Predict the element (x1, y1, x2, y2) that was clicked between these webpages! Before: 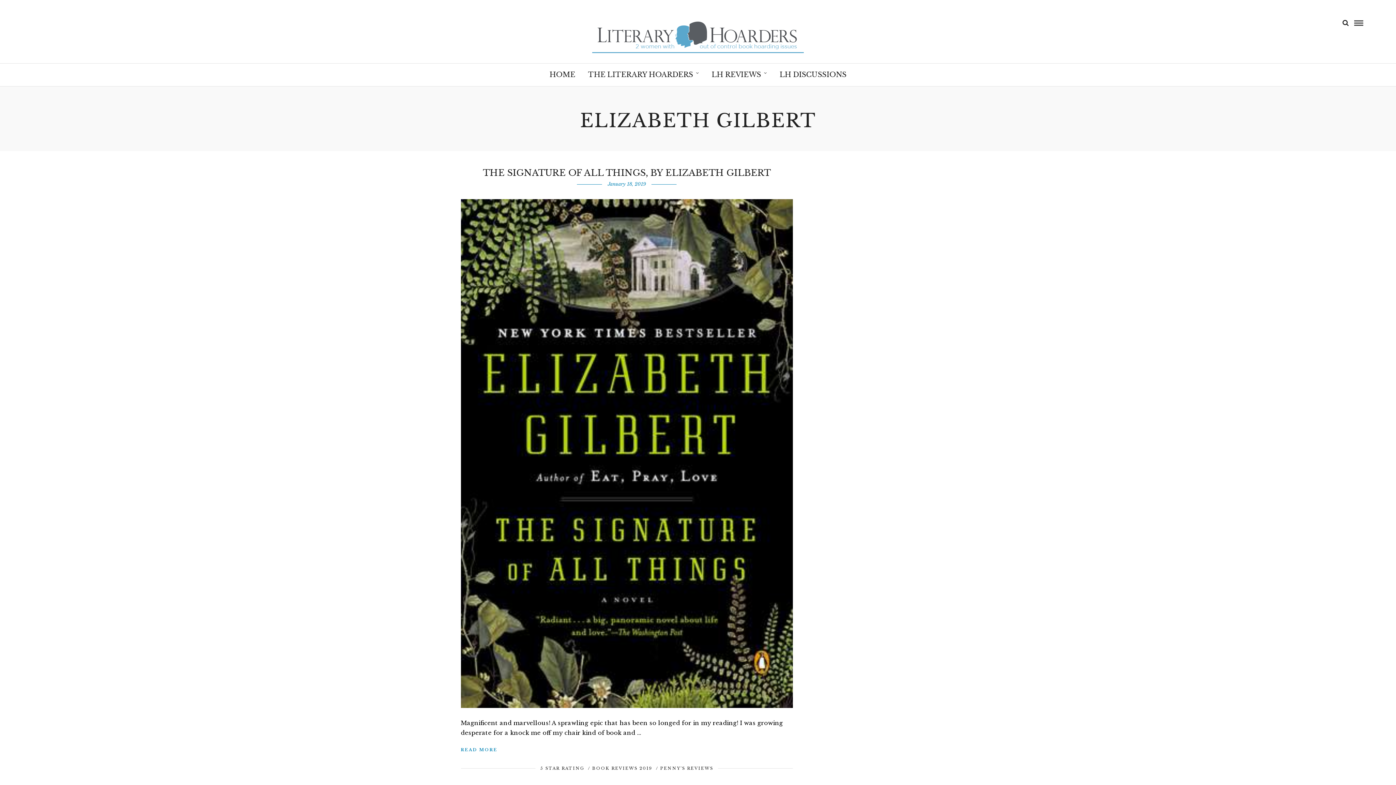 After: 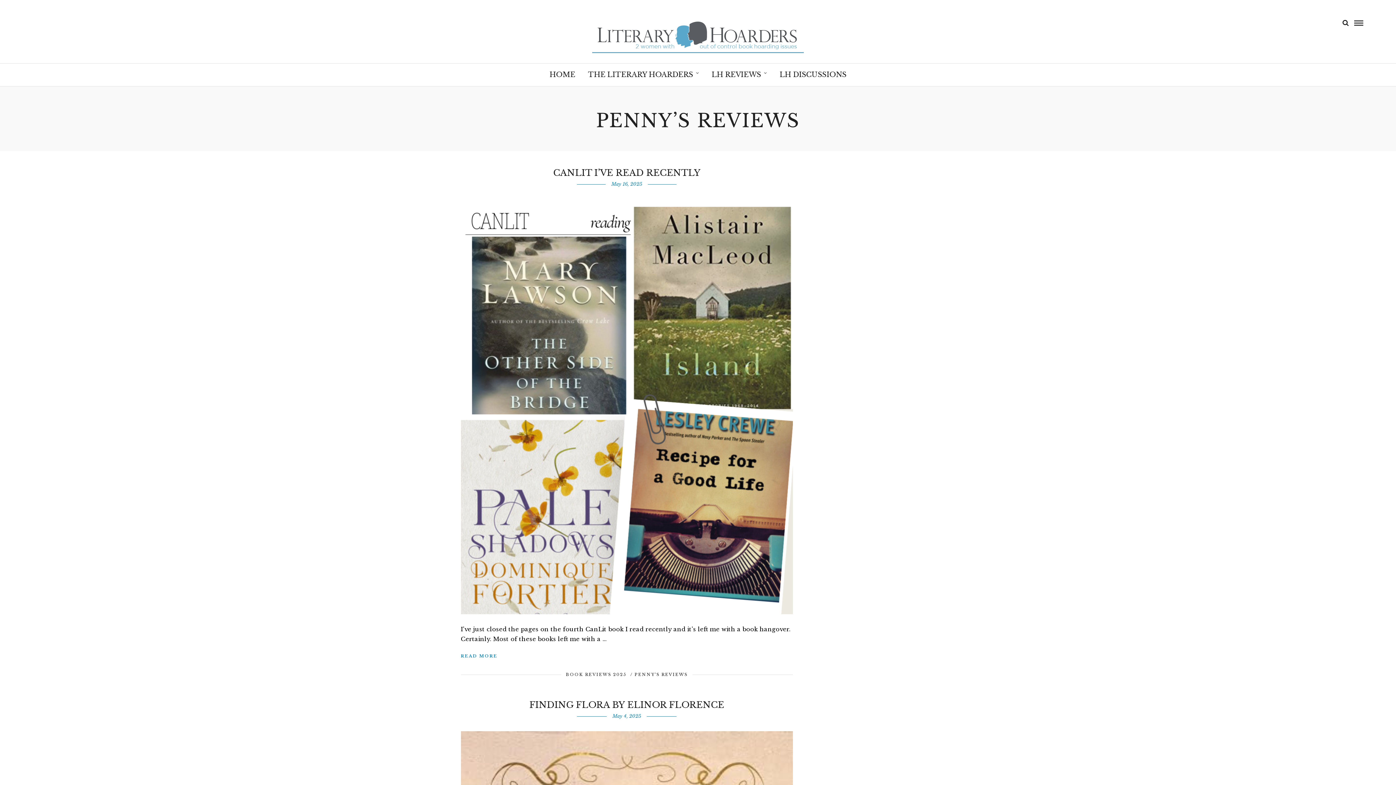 Action: label: PENNY'S REVIEWS bbox: (660, 766, 713, 771)